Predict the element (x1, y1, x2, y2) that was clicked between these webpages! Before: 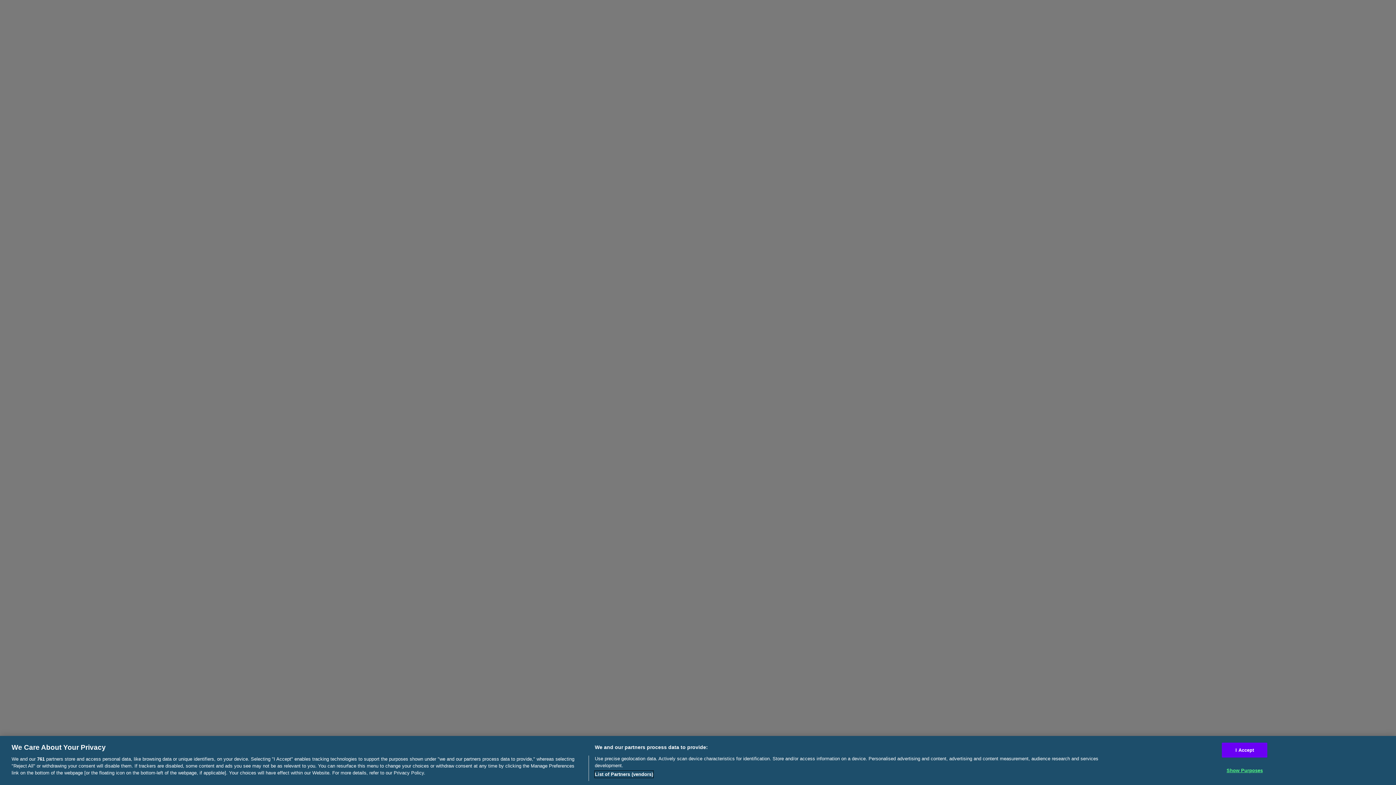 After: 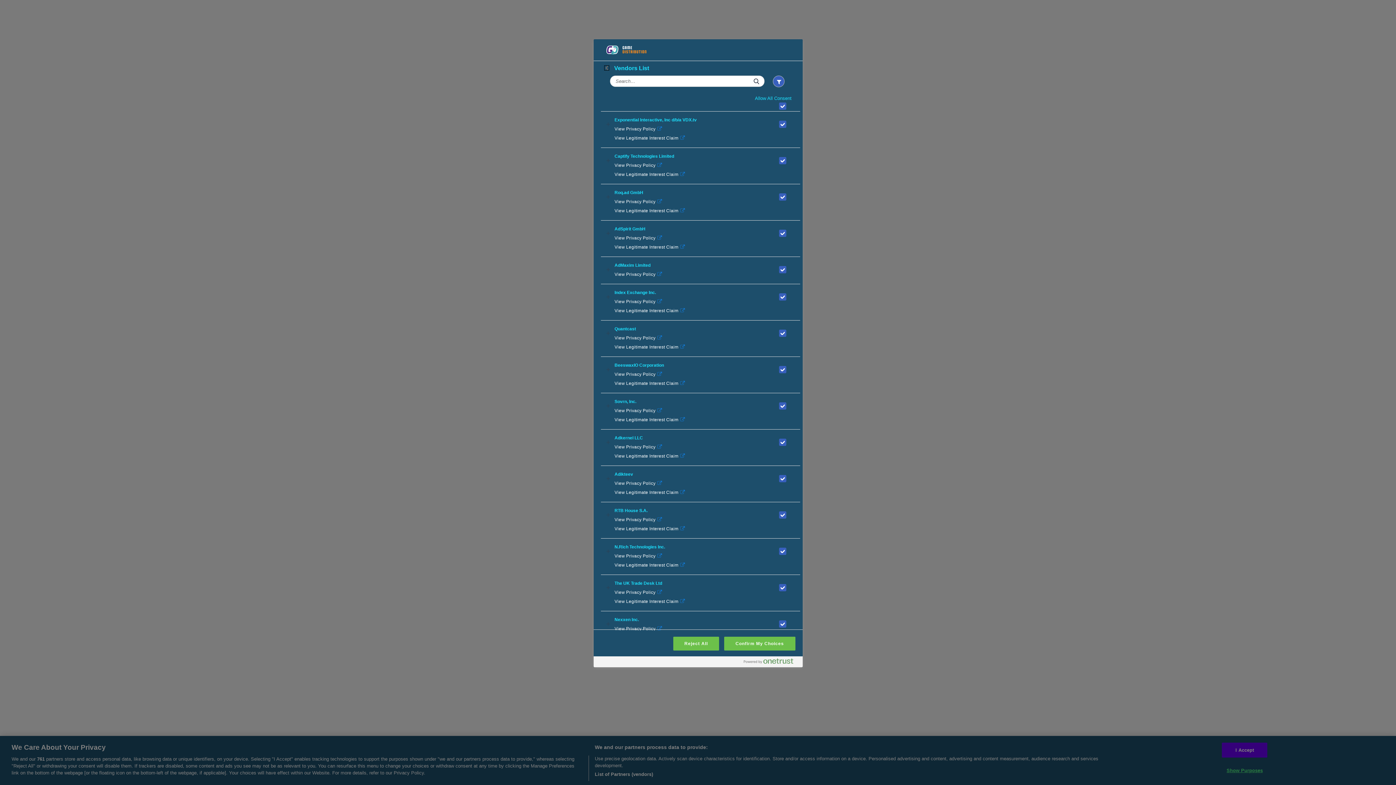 Action: label: List of Partners (vendors) bbox: (594, 771, 653, 778)